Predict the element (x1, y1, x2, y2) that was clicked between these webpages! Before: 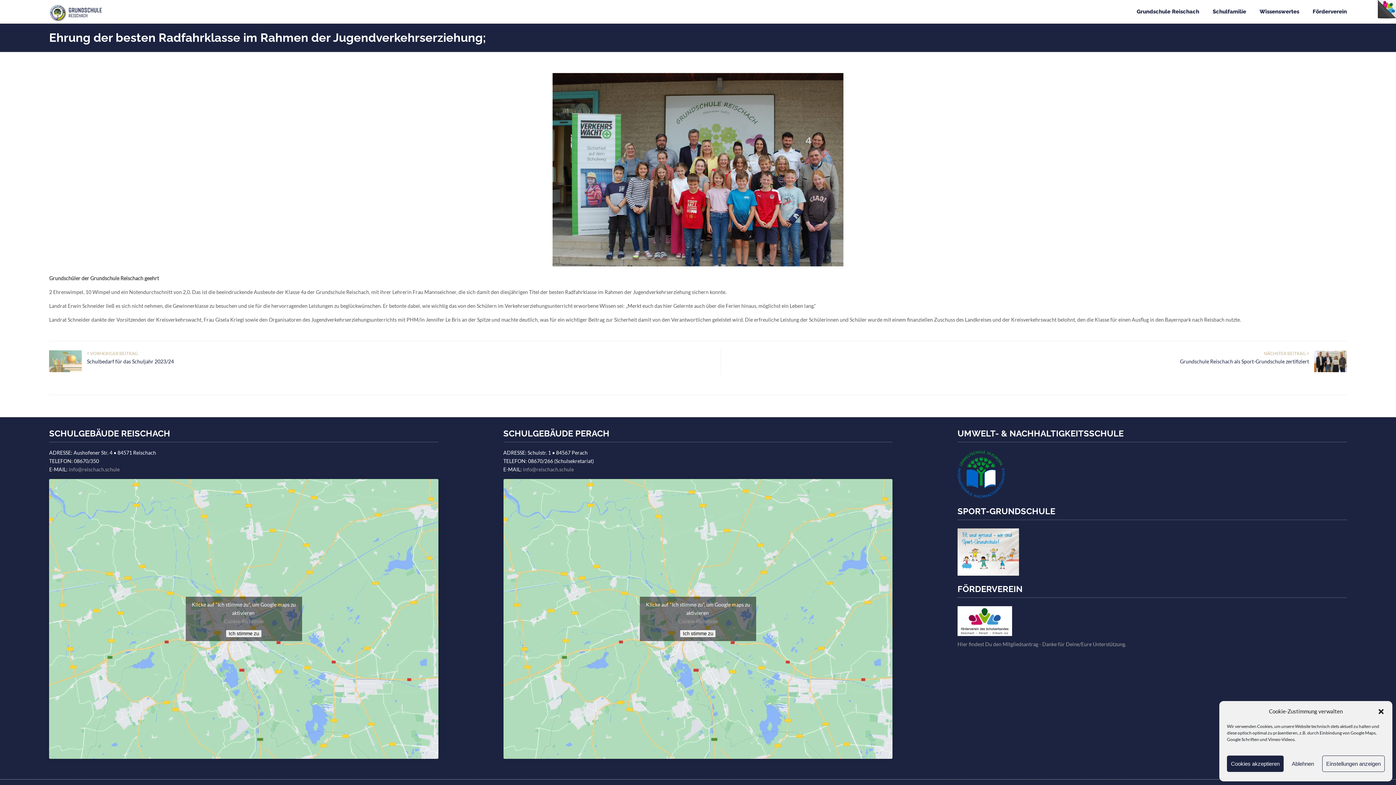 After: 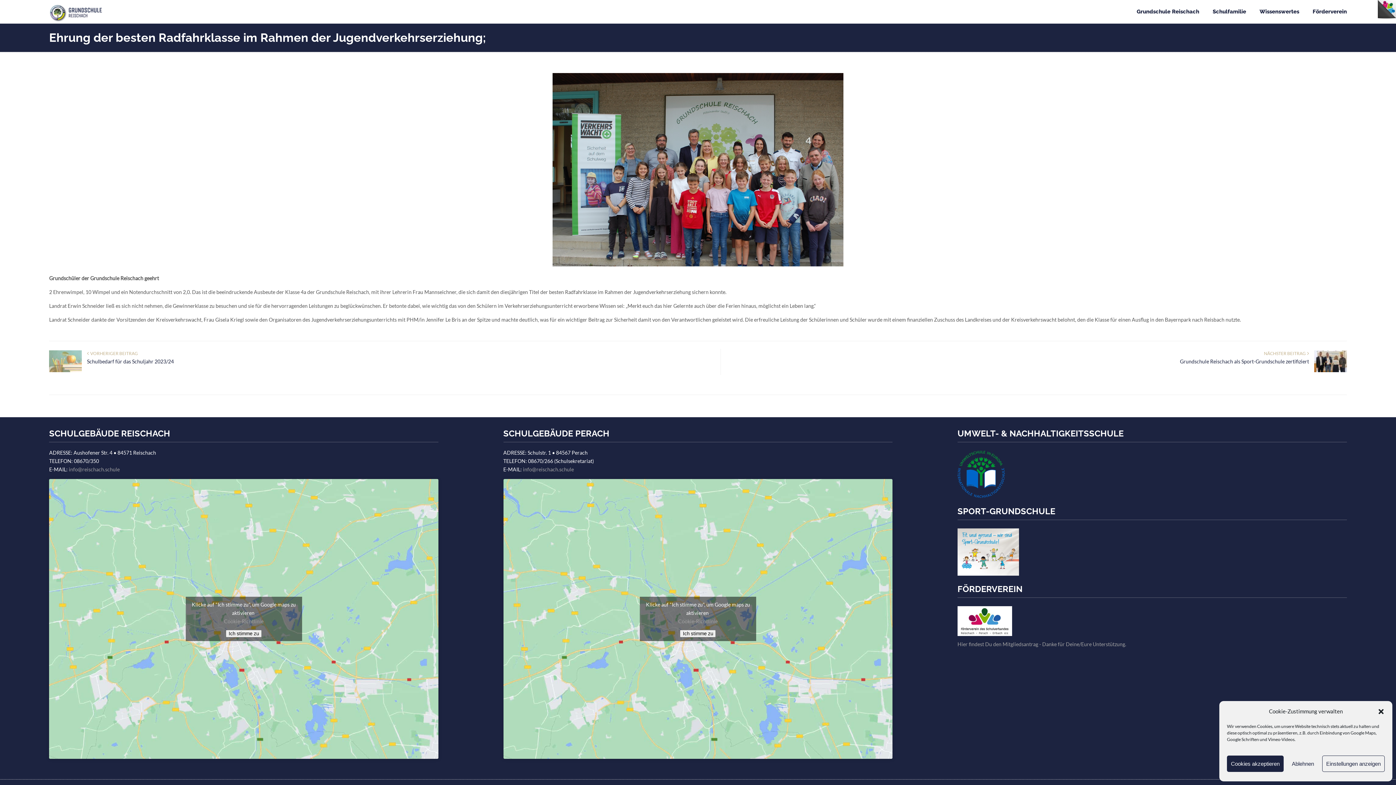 Action: bbox: (957, 631, 1012, 637)